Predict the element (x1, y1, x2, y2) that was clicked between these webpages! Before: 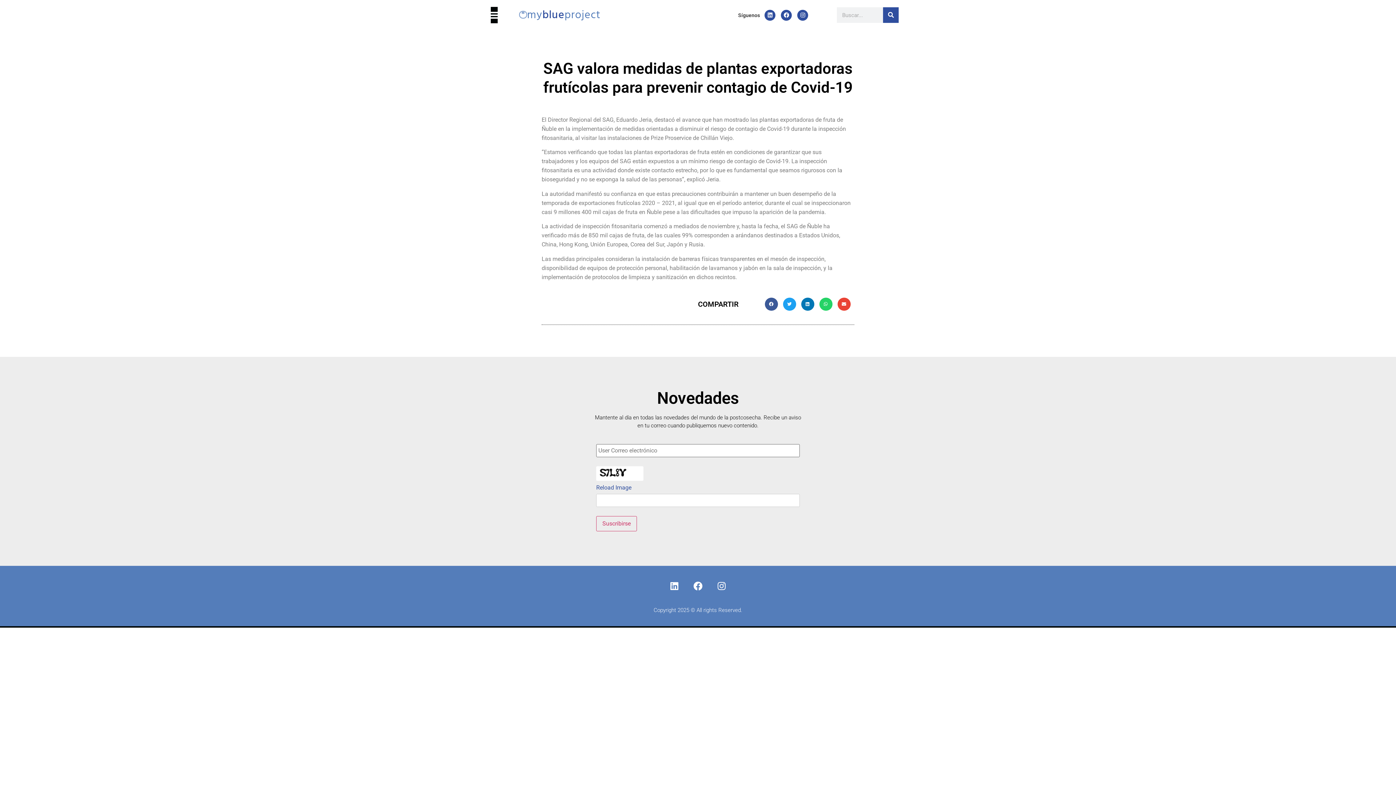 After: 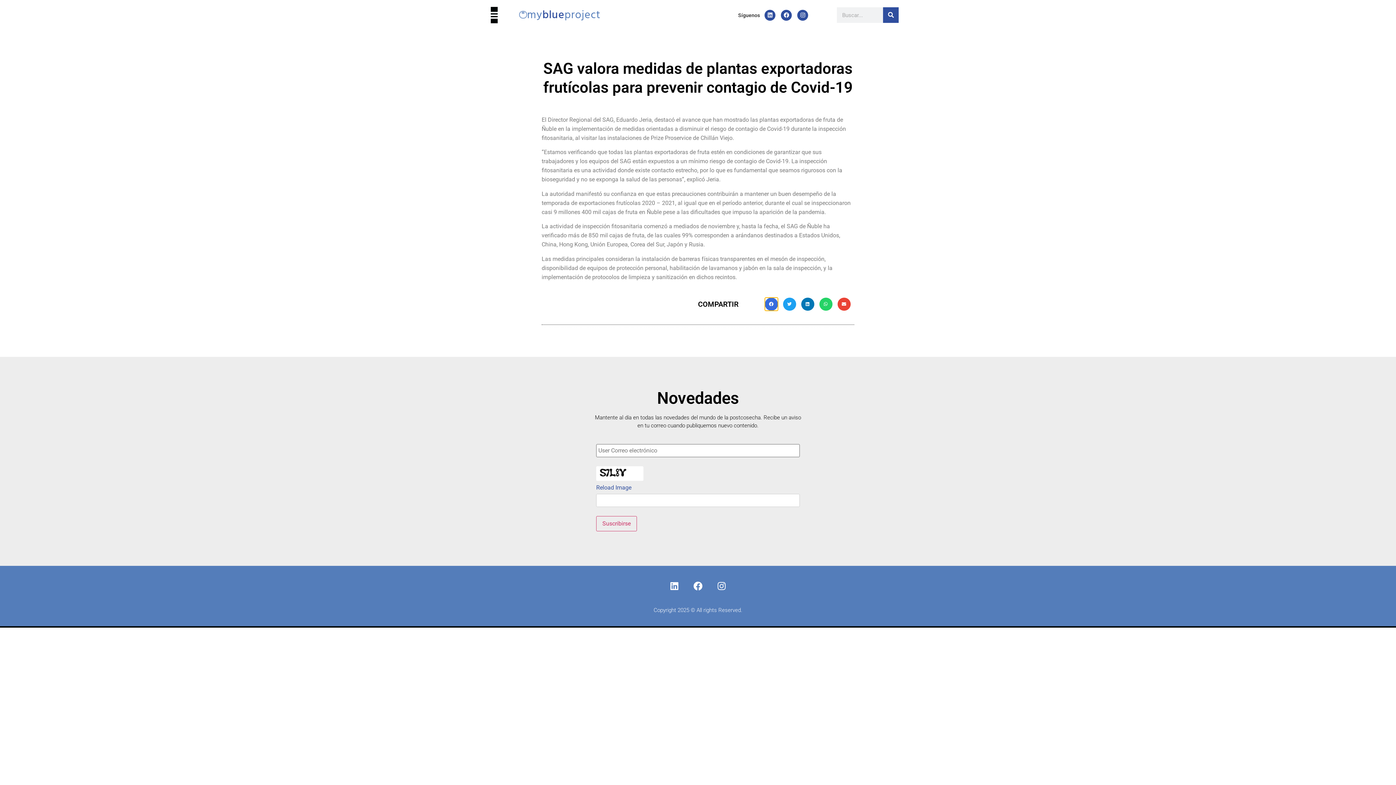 Action: bbox: (764, 297, 778, 310) label: Compartir en facebook